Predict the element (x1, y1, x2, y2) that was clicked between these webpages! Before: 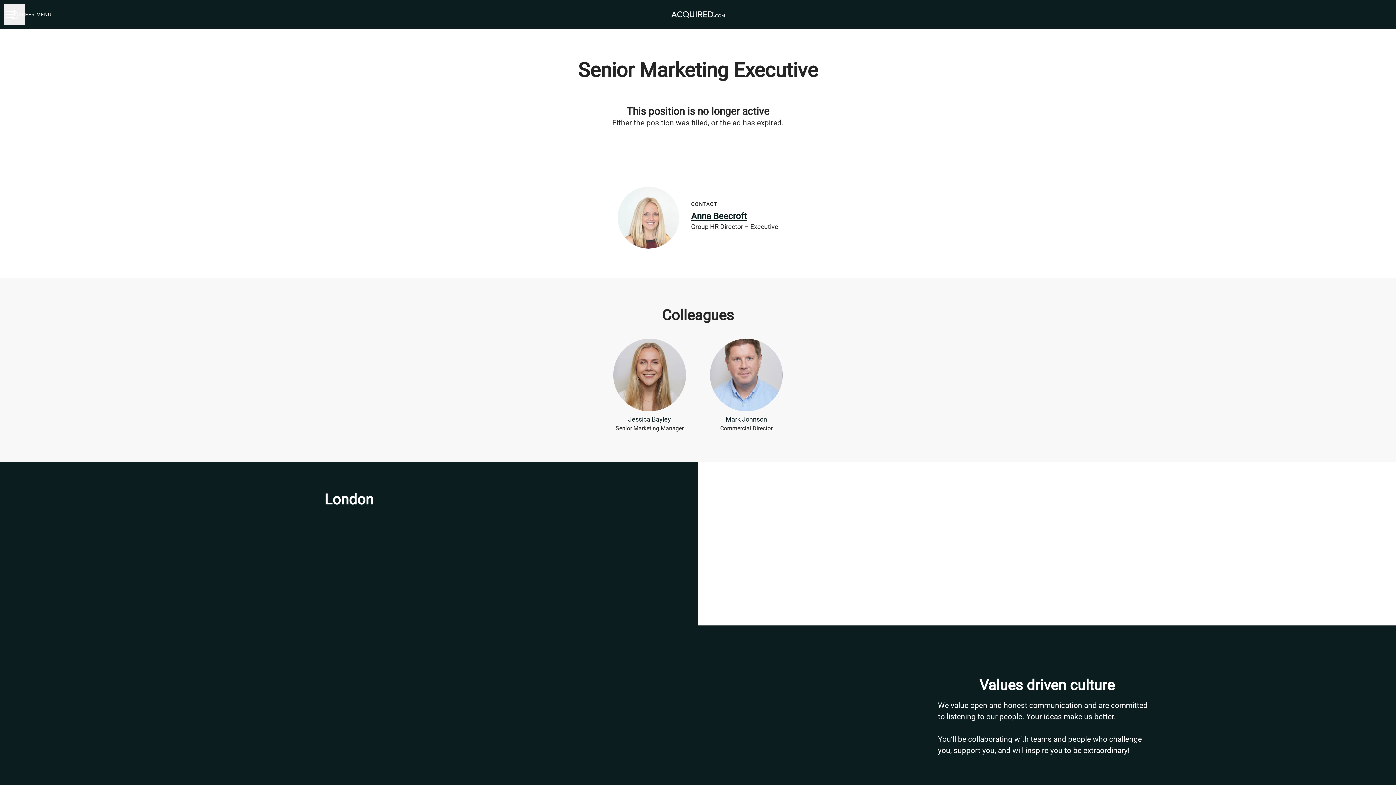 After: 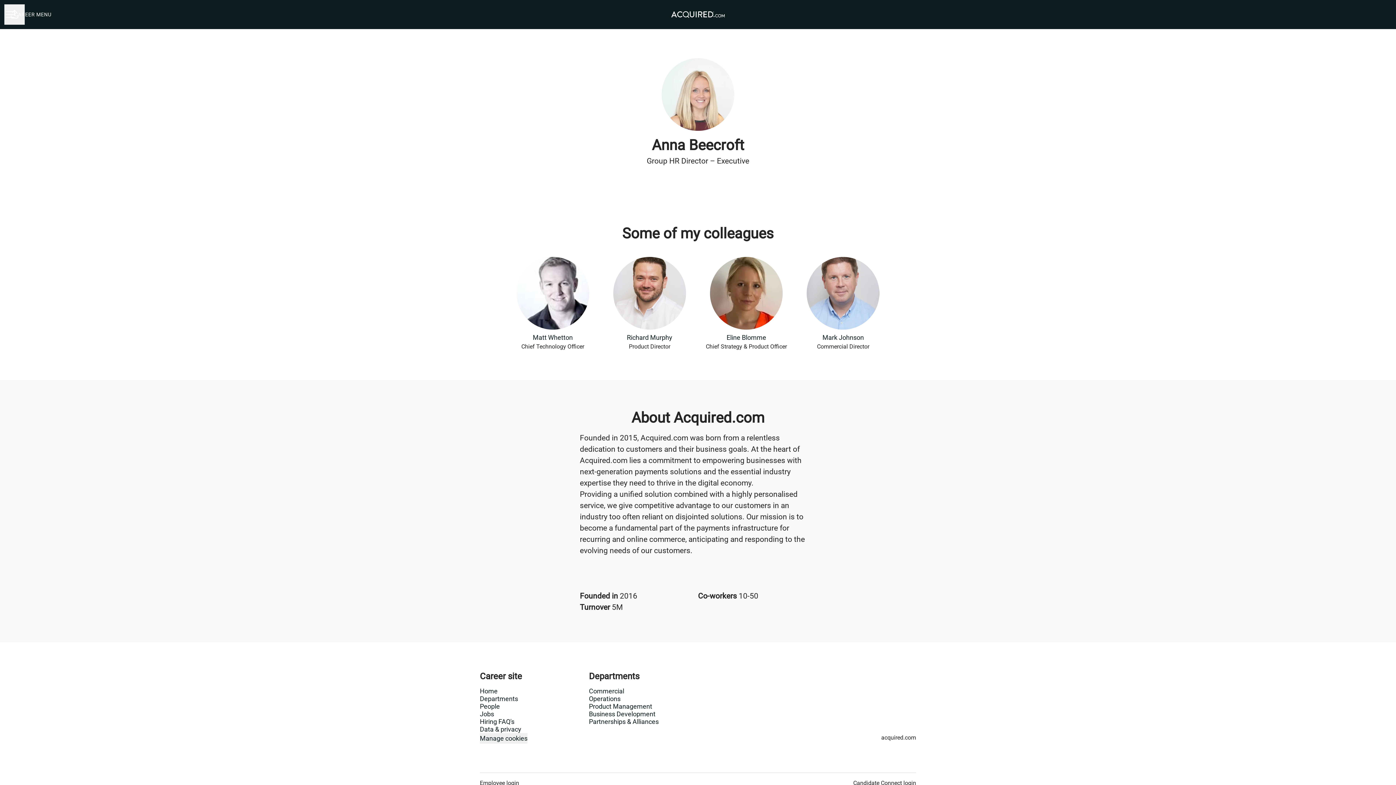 Action: label: Anna Beecroft bbox: (691, 209, 778, 222)